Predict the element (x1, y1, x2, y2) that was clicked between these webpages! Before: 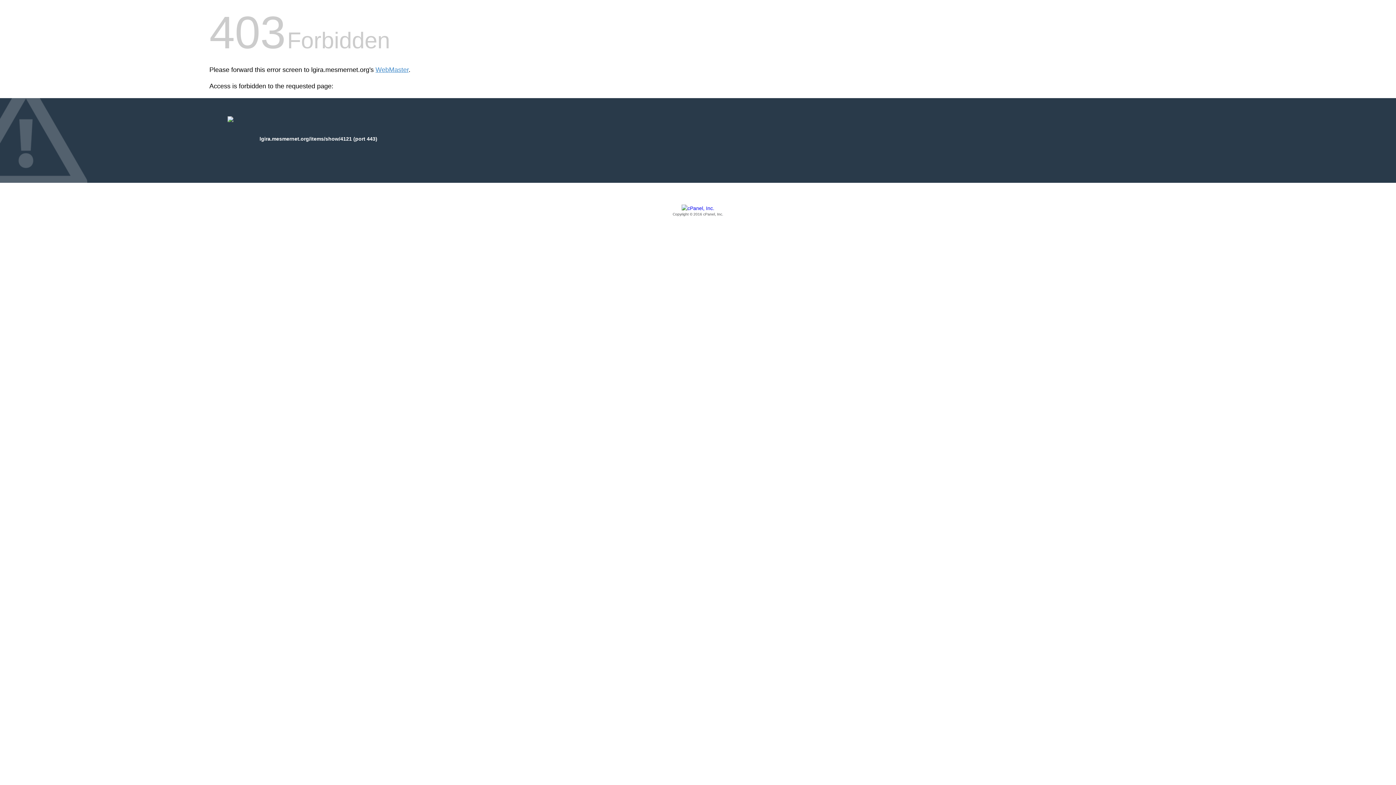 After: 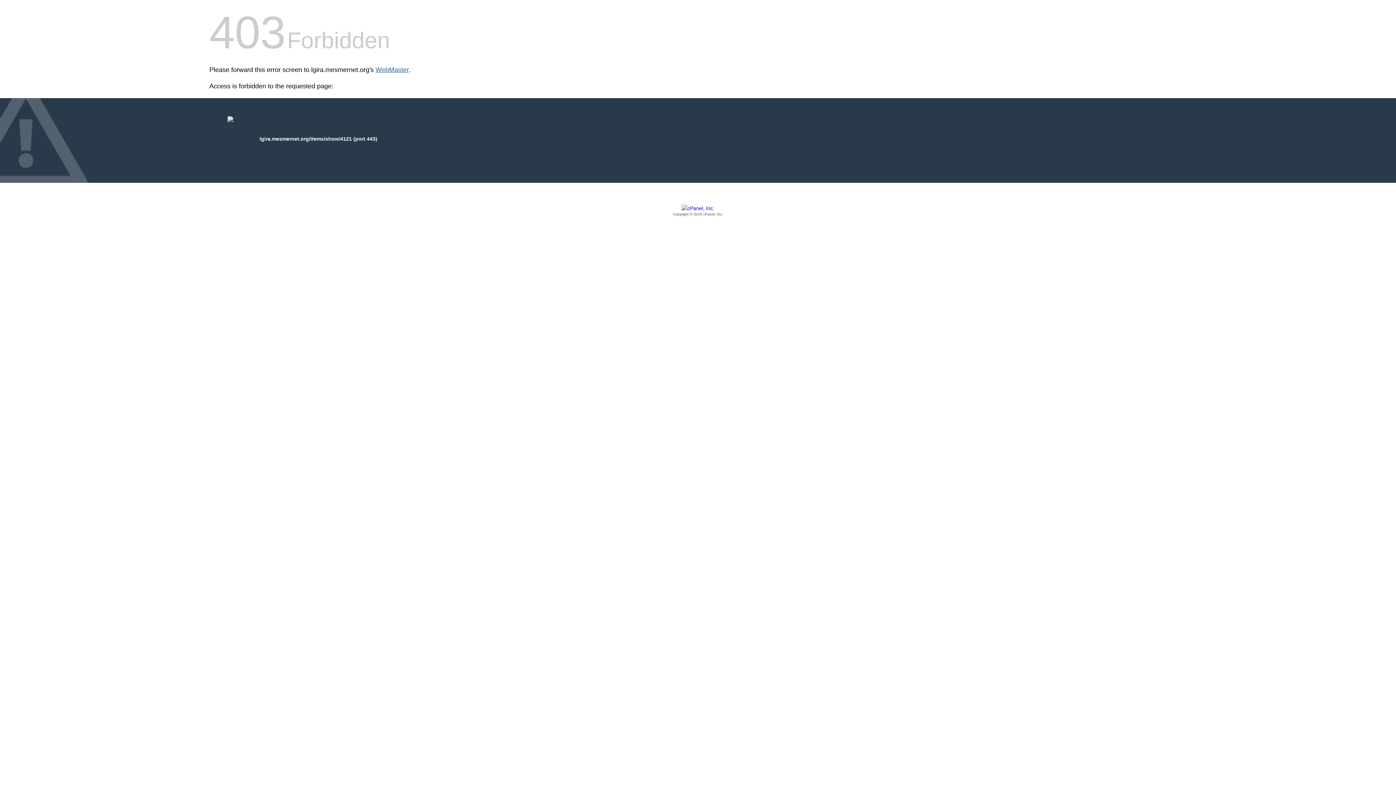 Action: bbox: (375, 66, 408, 73) label: WebMaster